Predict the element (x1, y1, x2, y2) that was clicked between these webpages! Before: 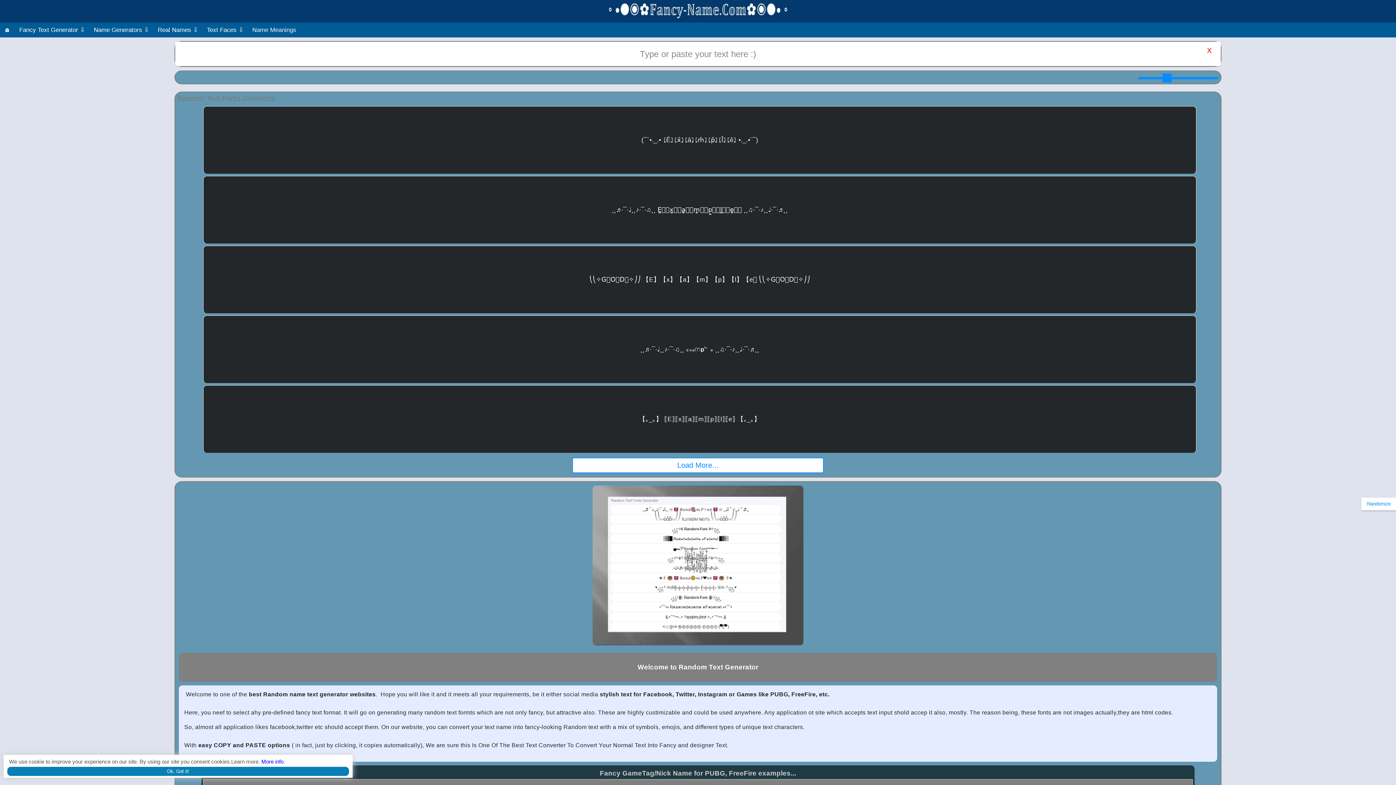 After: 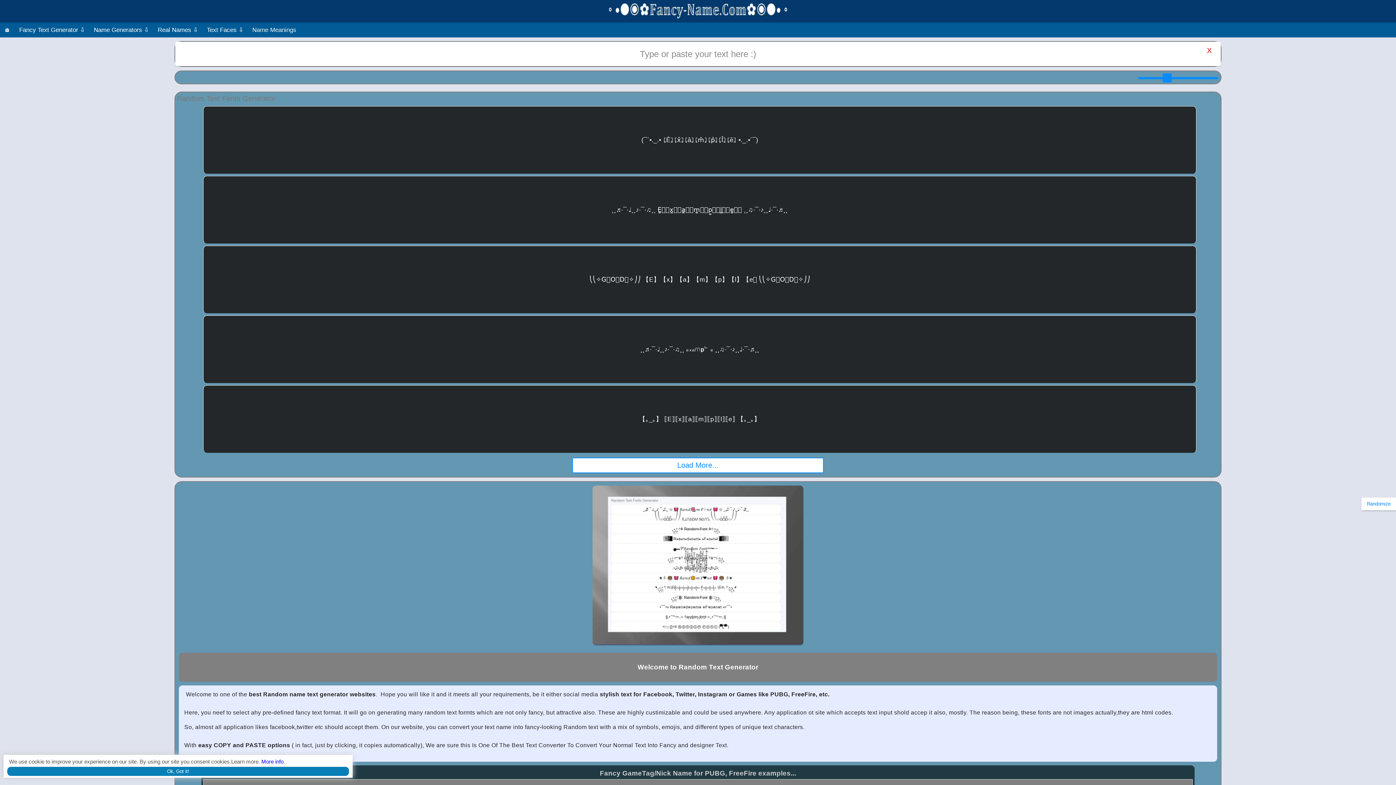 Action: label: More info bbox: (261, 758, 283, 765)